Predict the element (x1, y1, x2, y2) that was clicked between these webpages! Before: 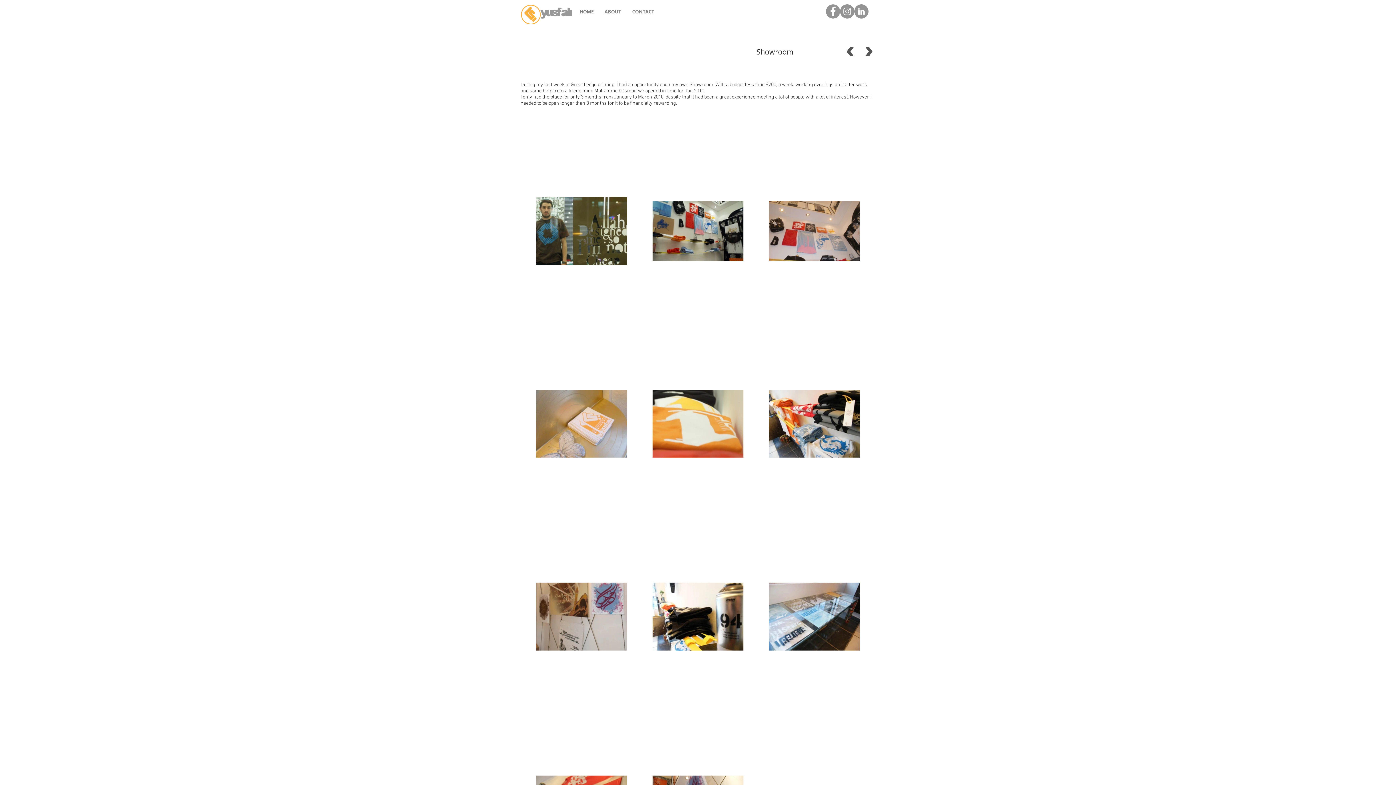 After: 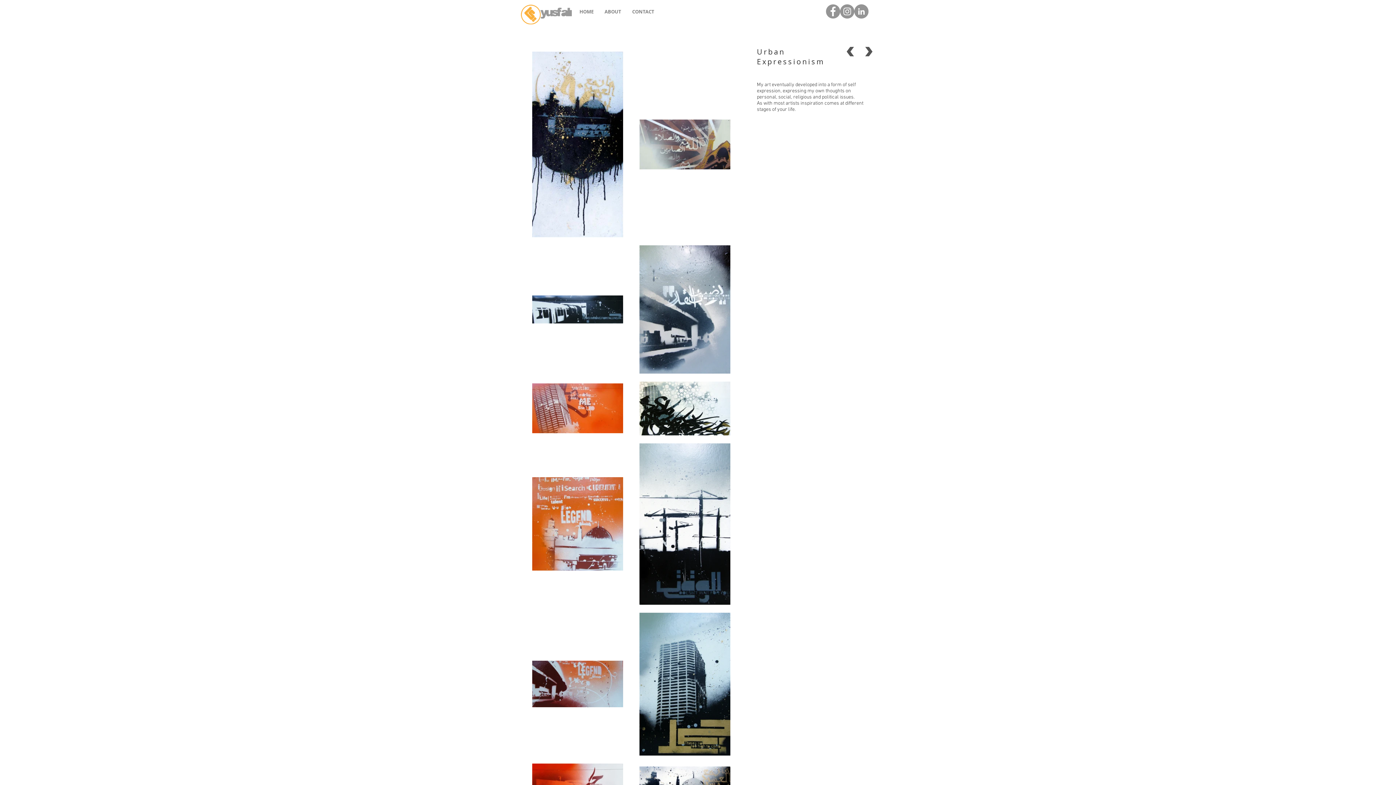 Action: bbox: (846, 46, 854, 56)